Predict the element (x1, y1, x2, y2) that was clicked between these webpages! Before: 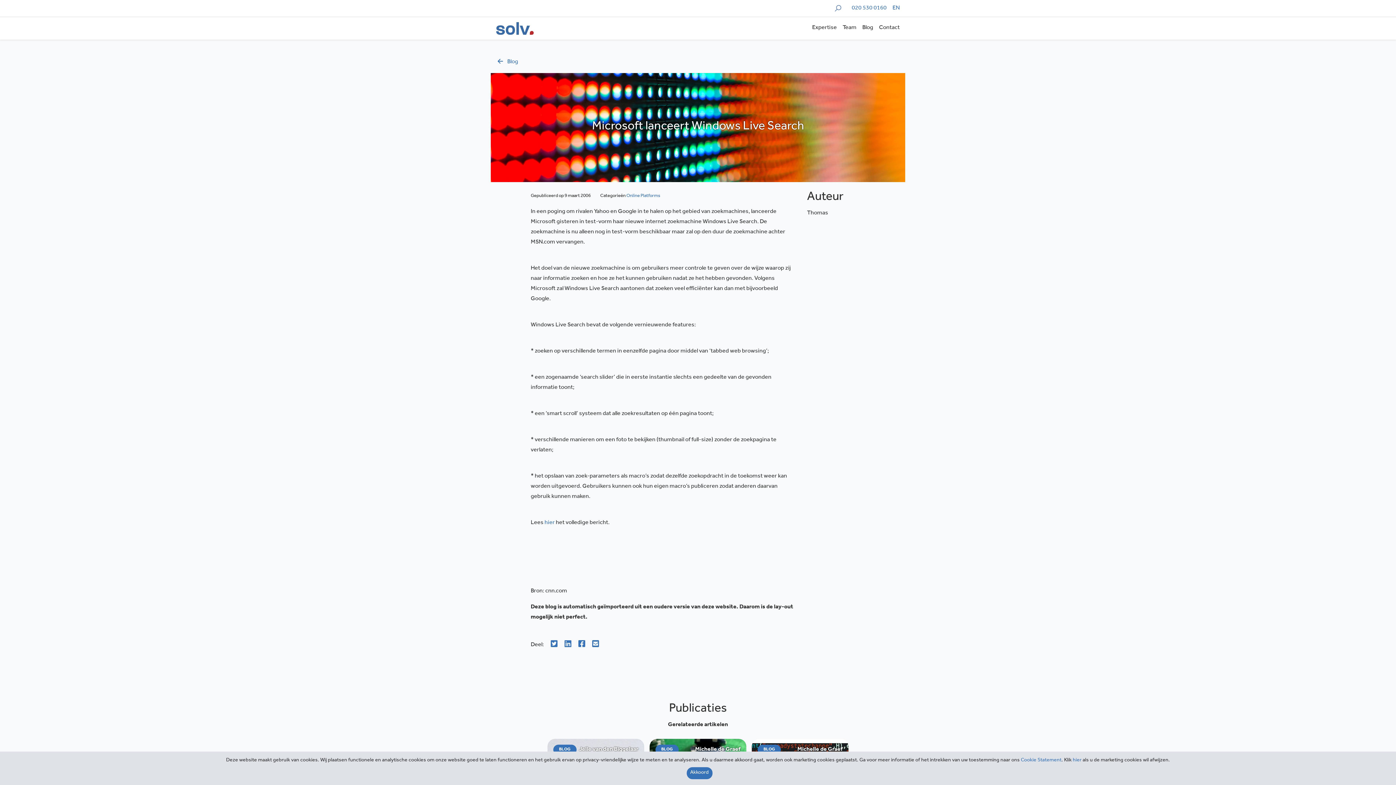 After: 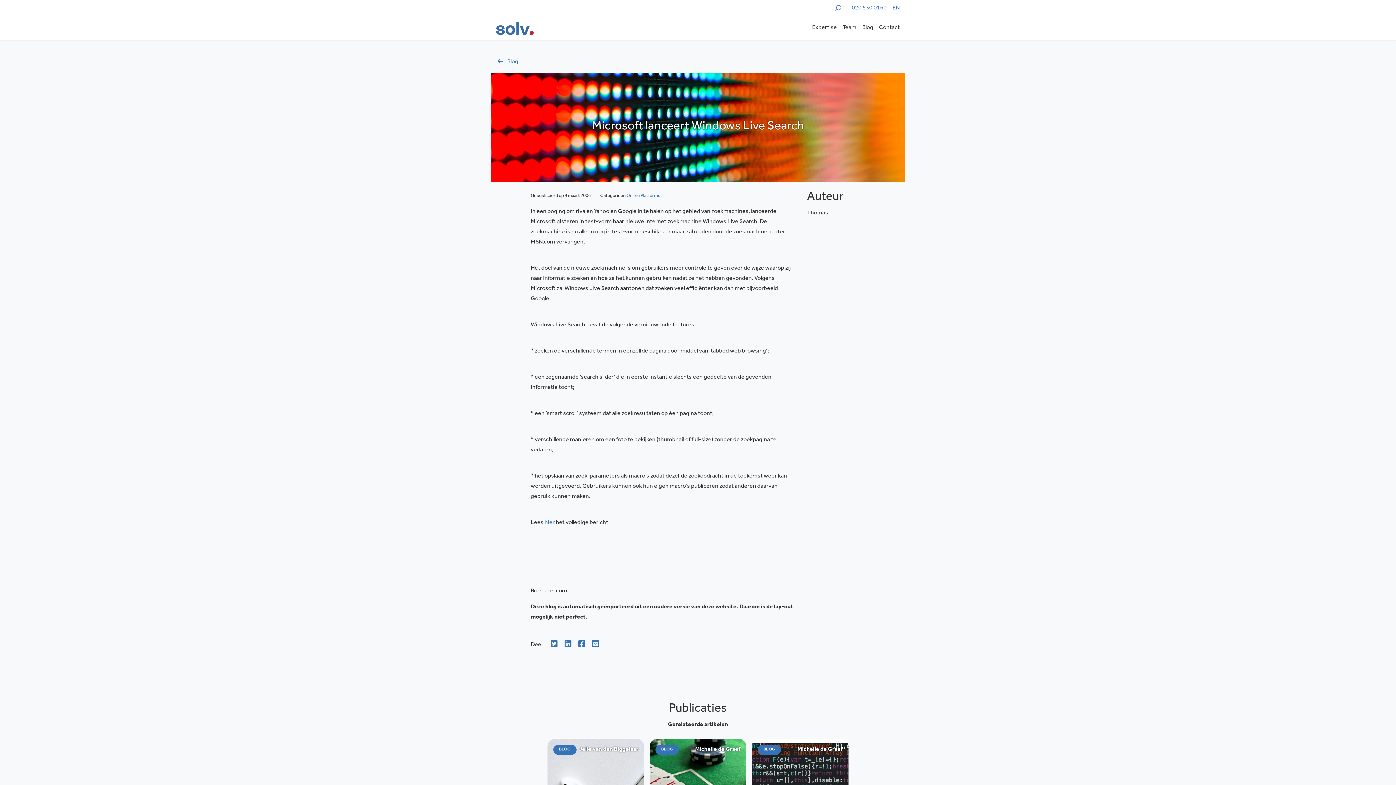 Action: label: Close bbox: (1073, 758, 1081, 763)